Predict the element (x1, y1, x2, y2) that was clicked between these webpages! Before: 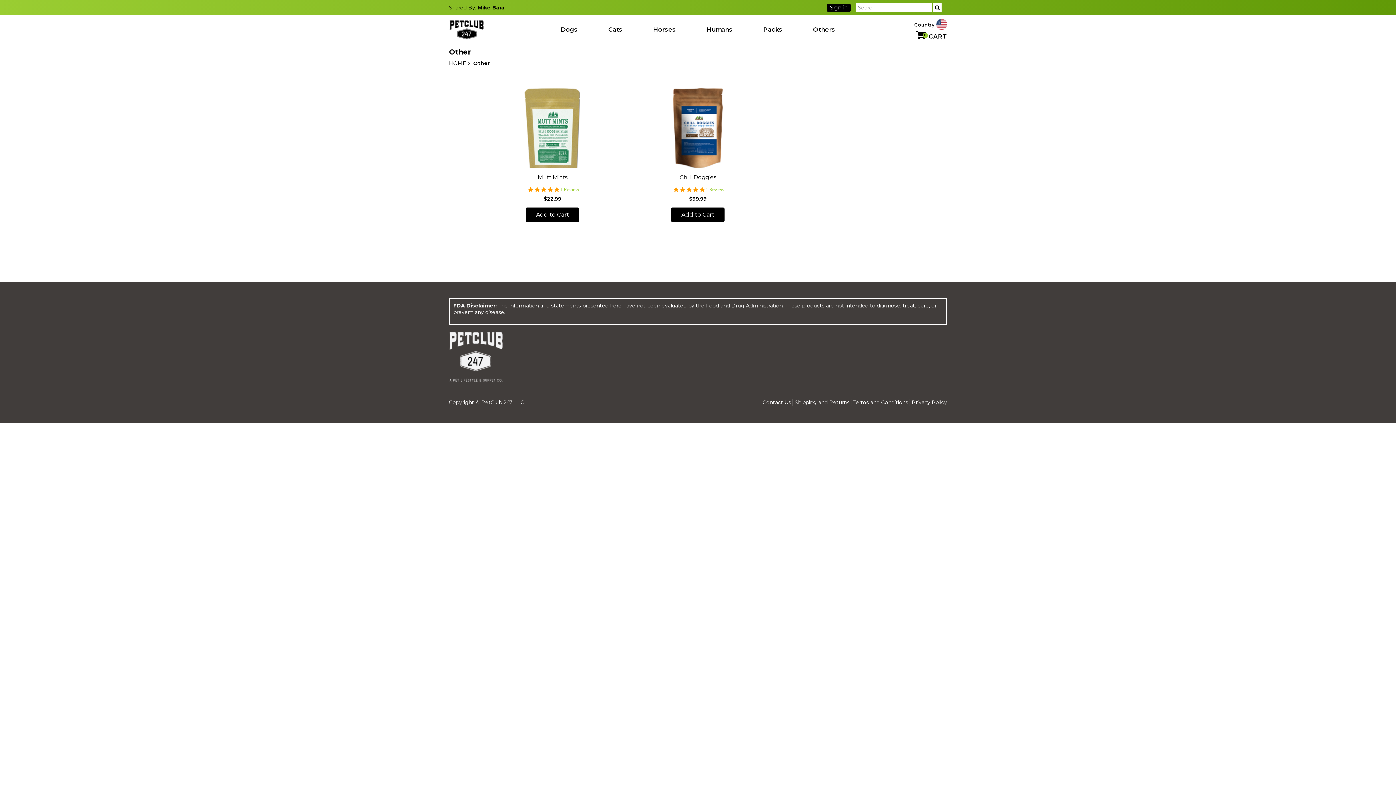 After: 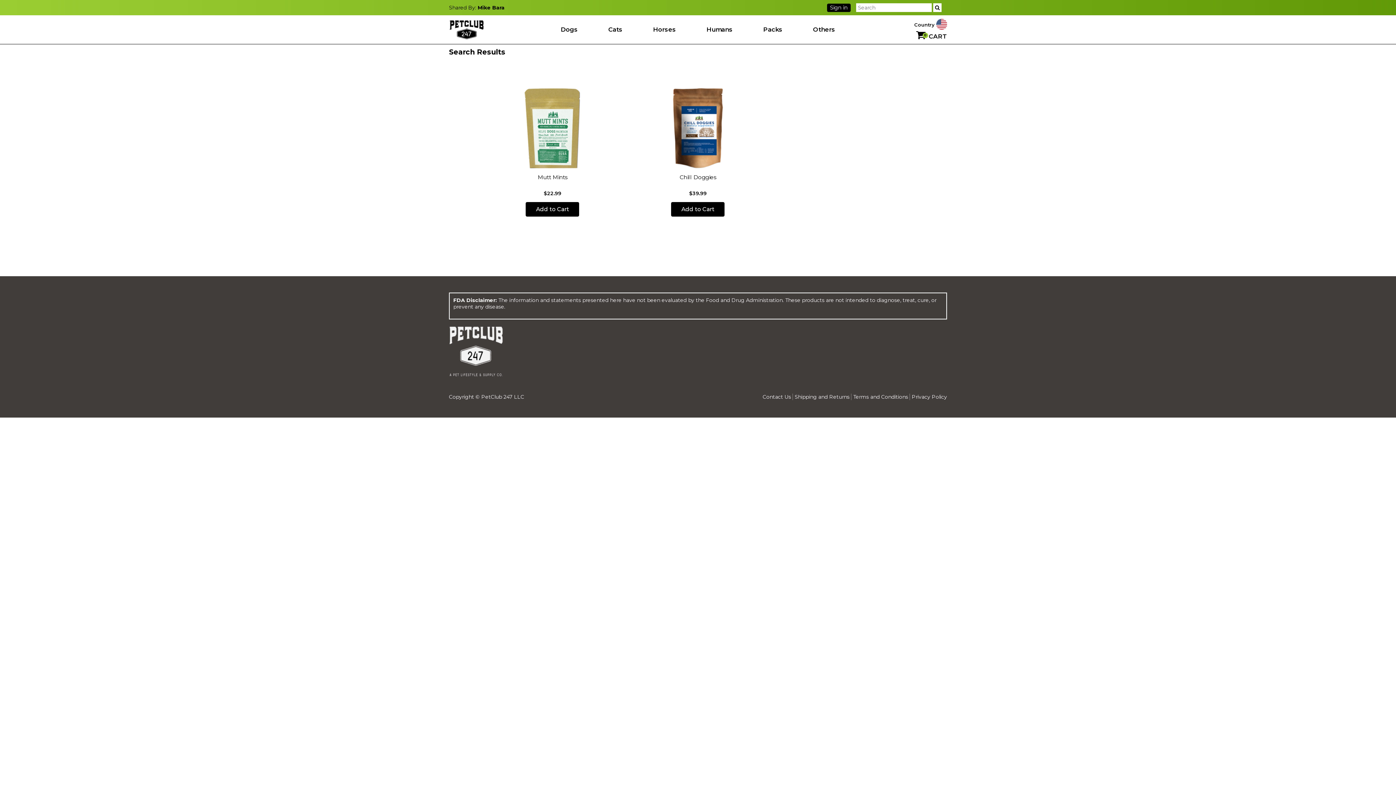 Action: bbox: (933, 3, 941, 12)